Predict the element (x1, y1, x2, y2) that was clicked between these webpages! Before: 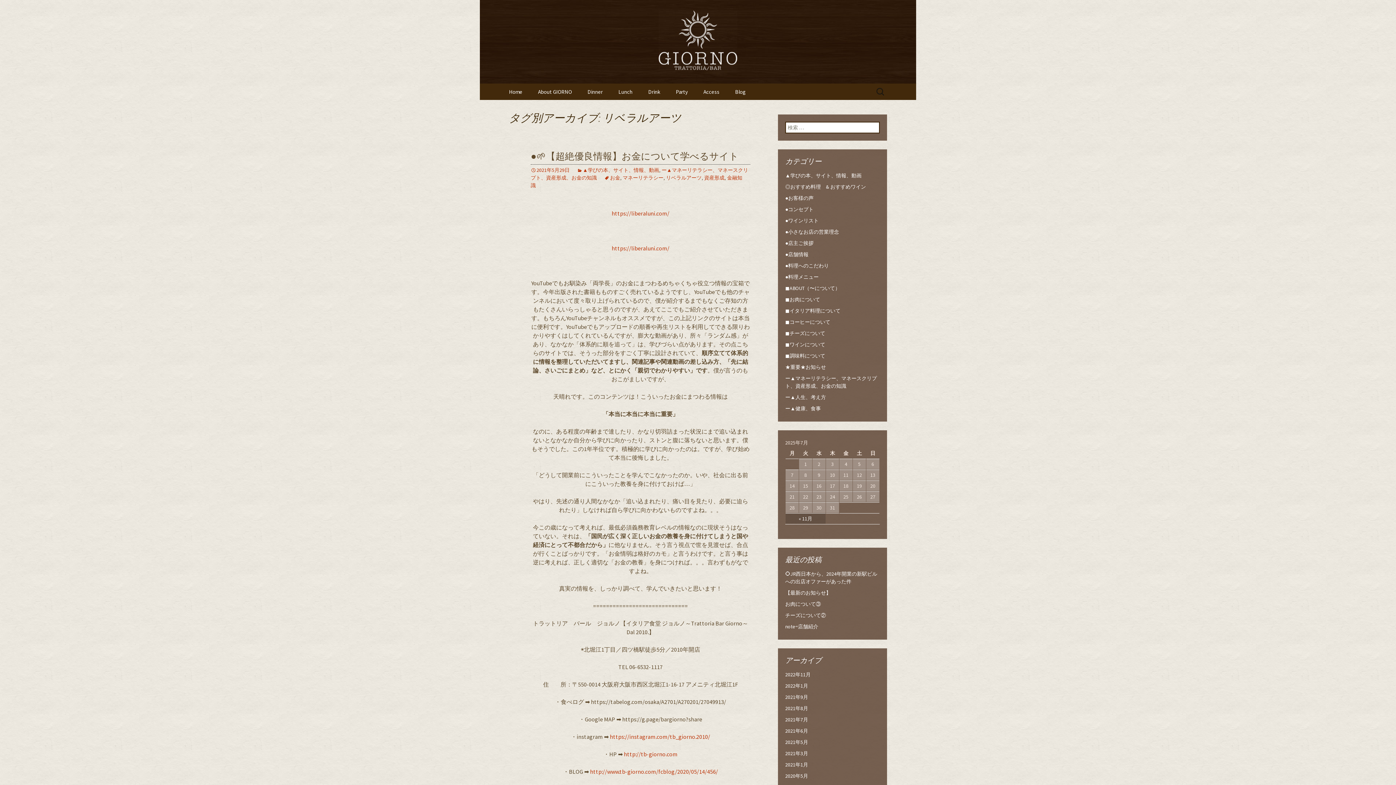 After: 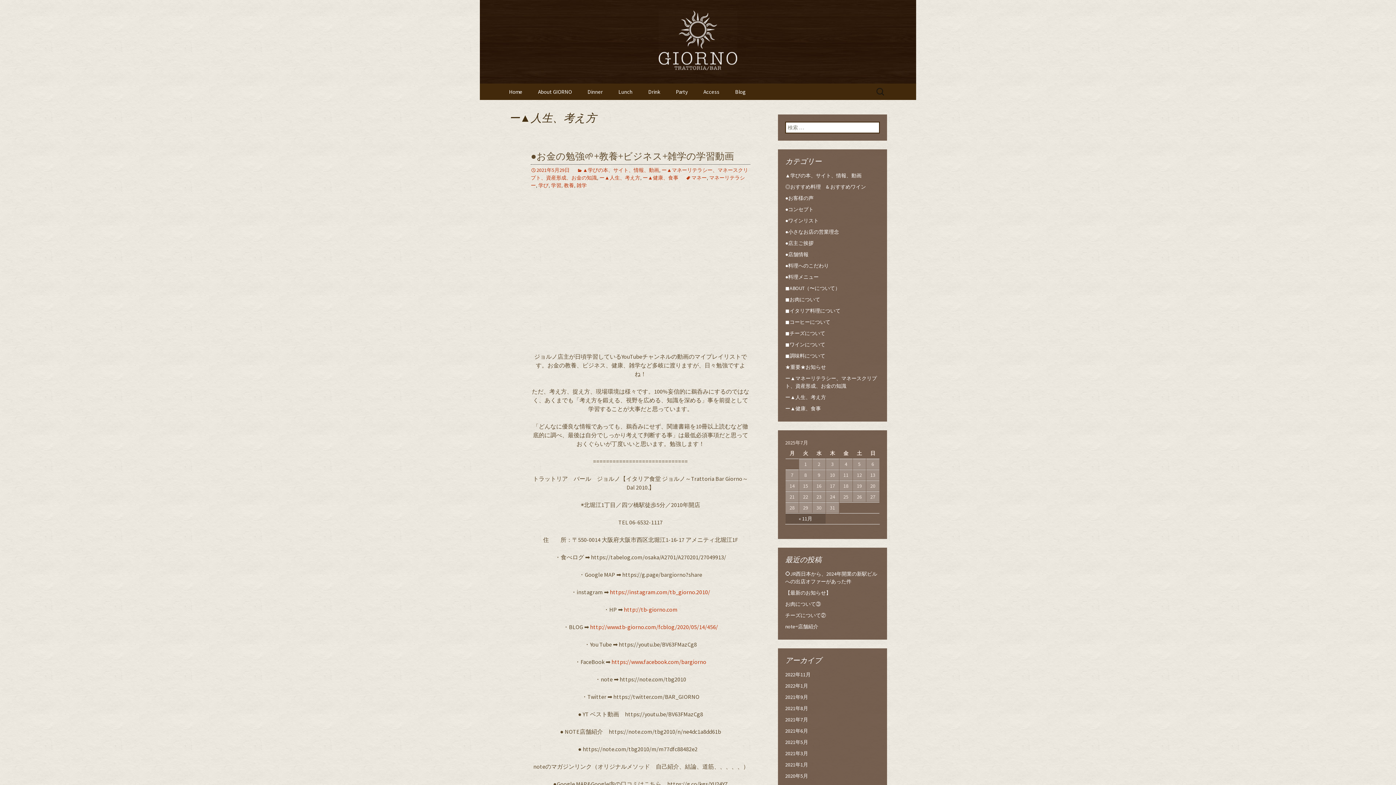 Action: bbox: (785, 394, 826, 400) label: ー▲人生、考え方